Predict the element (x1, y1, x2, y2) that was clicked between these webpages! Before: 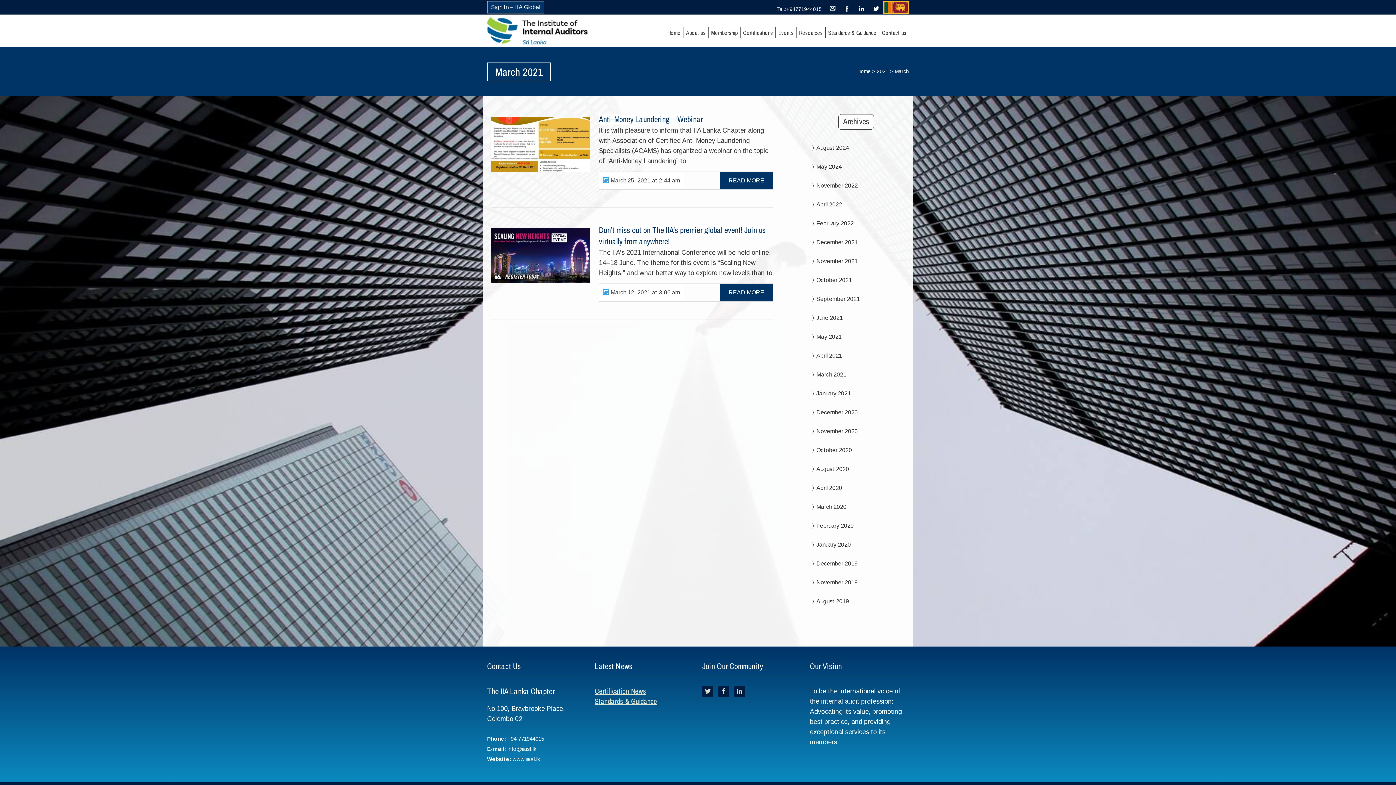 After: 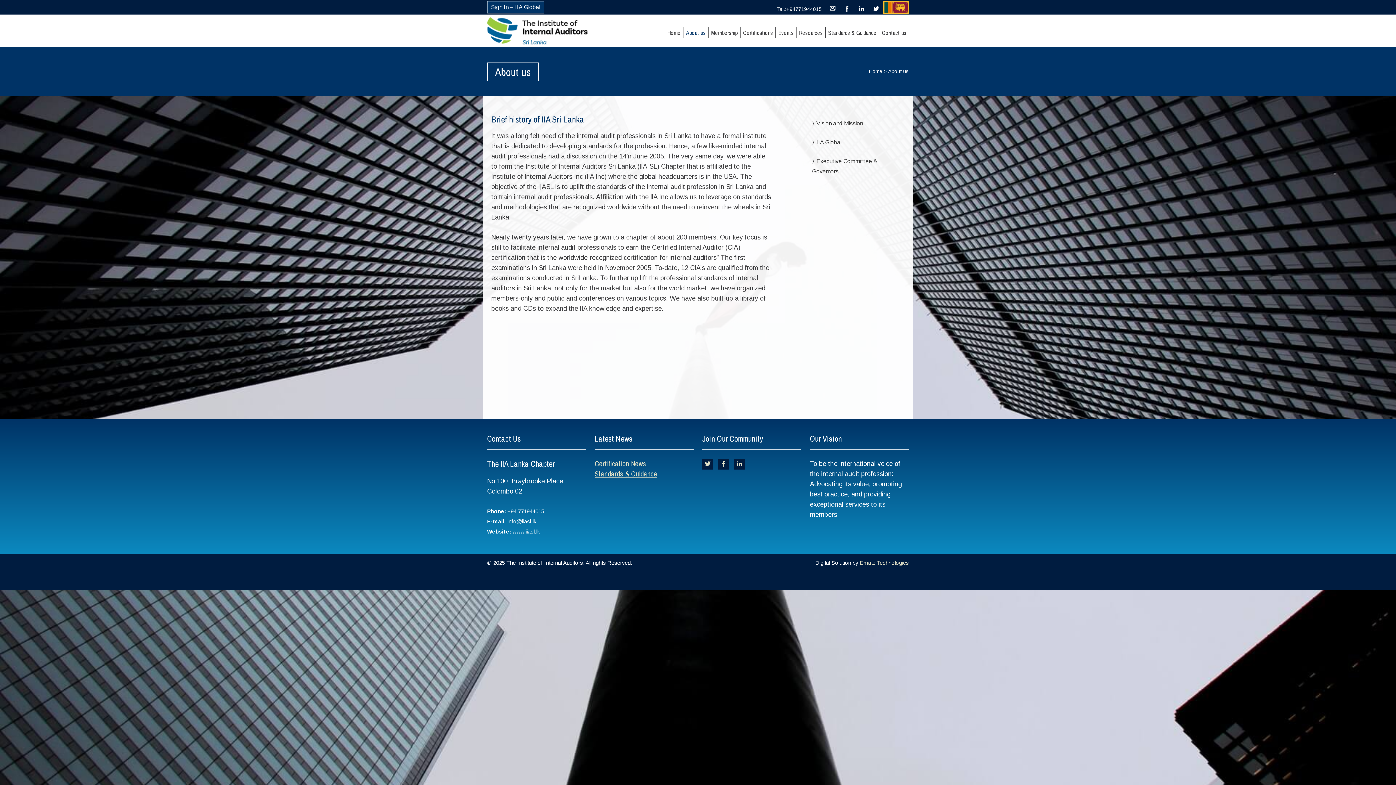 Action: bbox: (683, 27, 708, 38) label: About us